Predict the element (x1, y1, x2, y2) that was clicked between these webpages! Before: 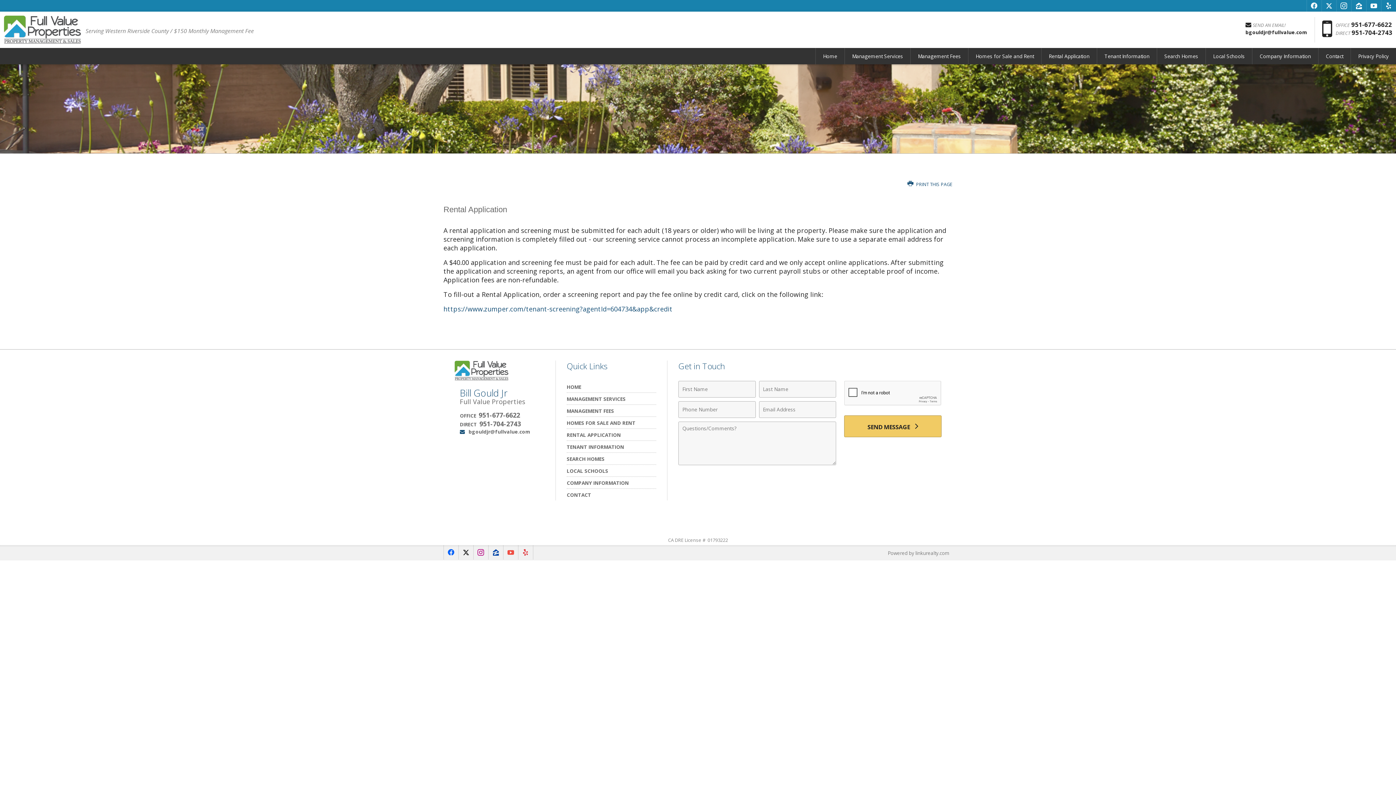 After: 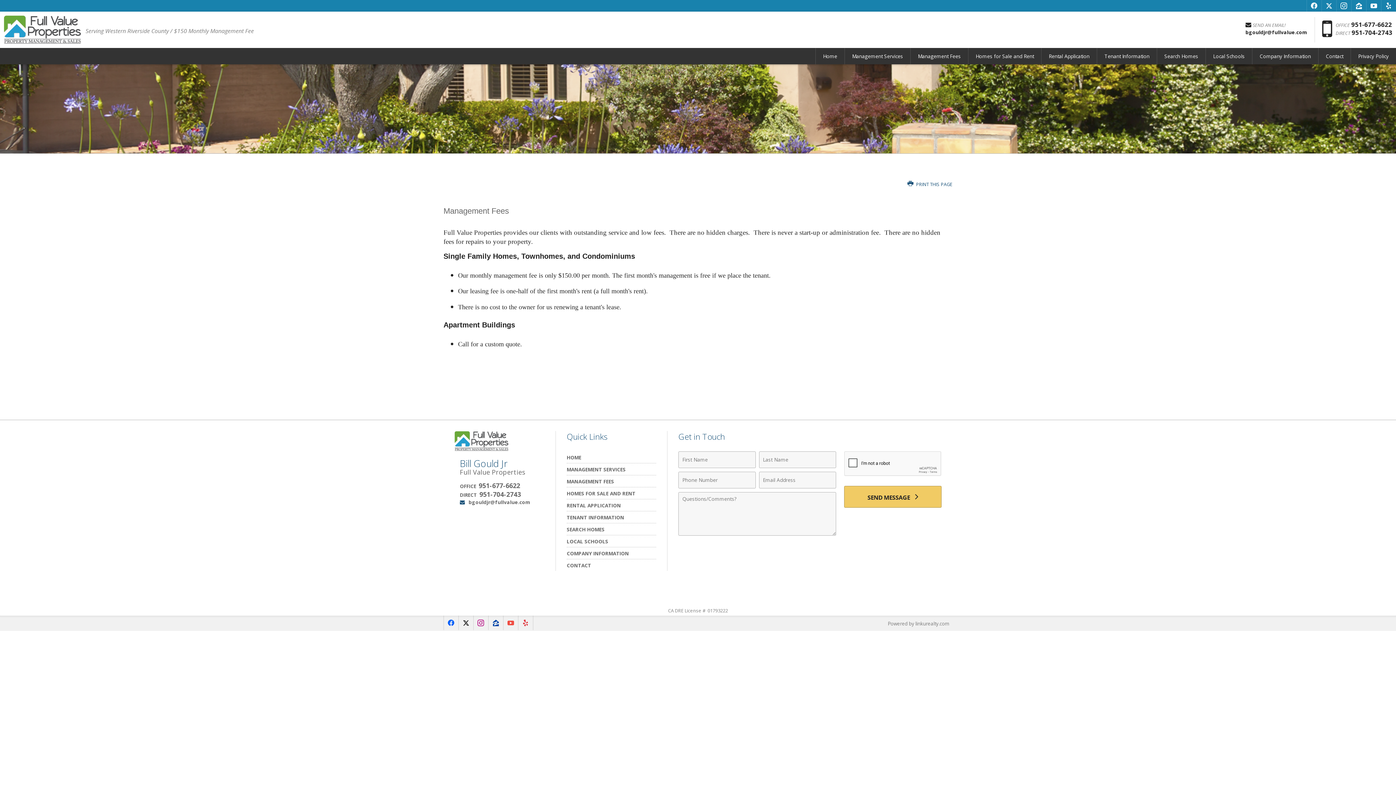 Action: label: Management Fees bbox: (910, 48, 968, 64)